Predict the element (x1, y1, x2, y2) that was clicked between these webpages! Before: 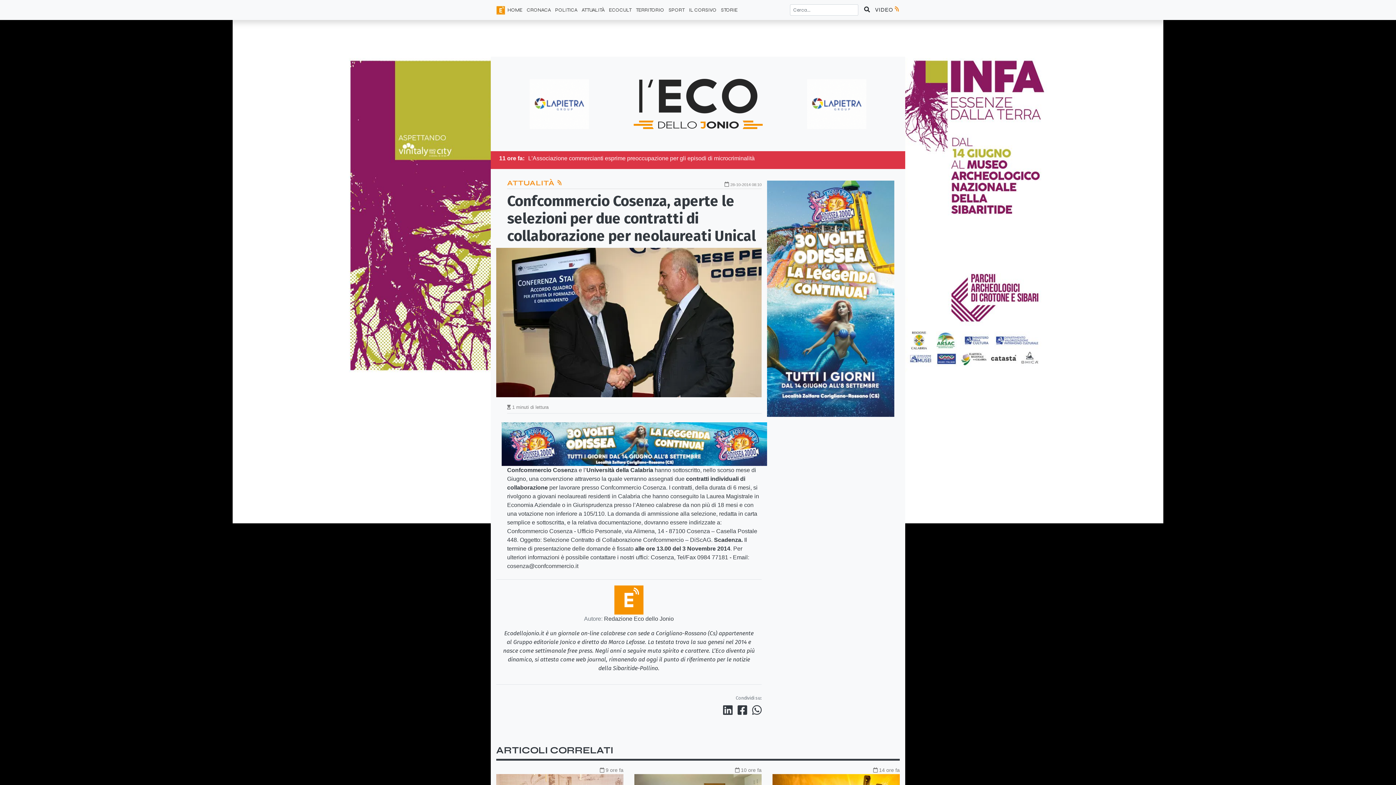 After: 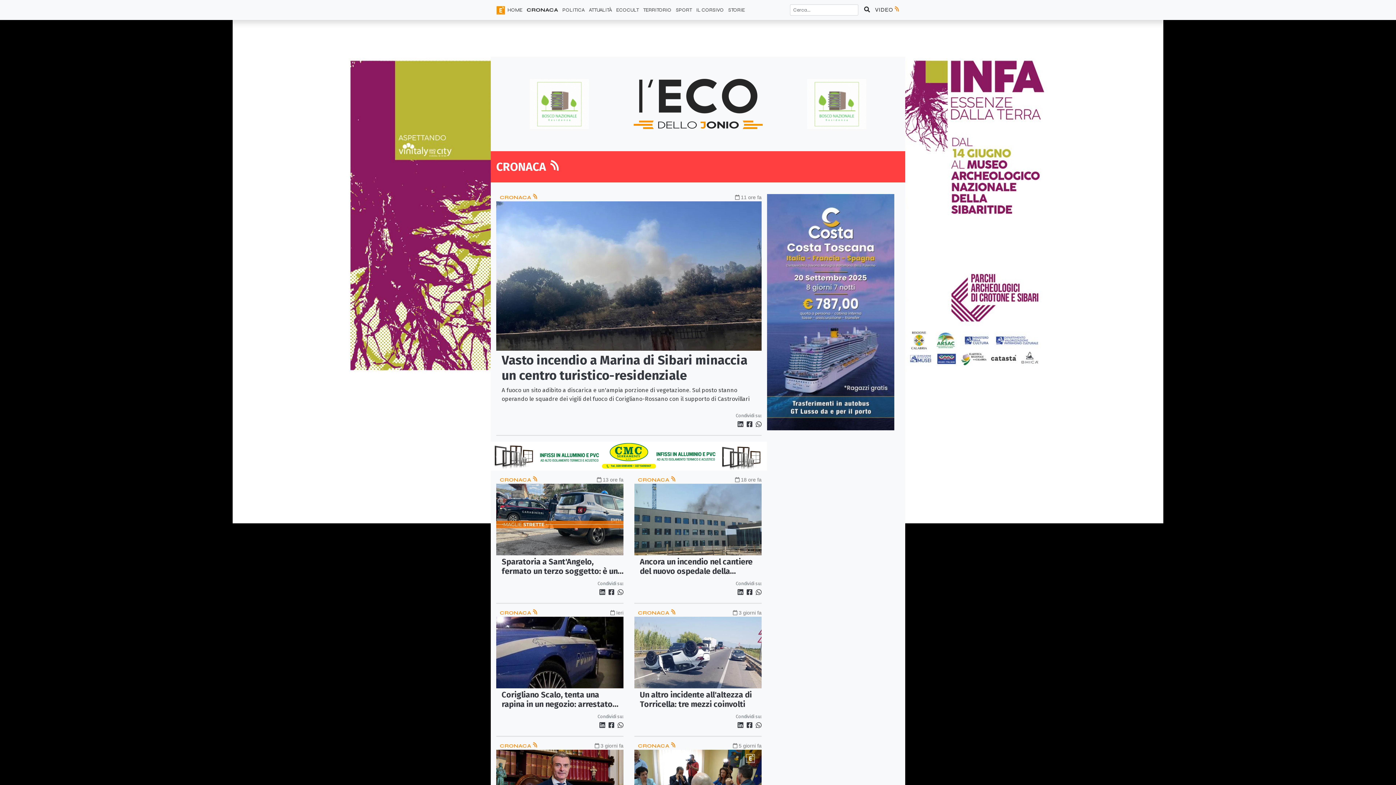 Action: label: CRONACA bbox: (524, 3, 553, 16)